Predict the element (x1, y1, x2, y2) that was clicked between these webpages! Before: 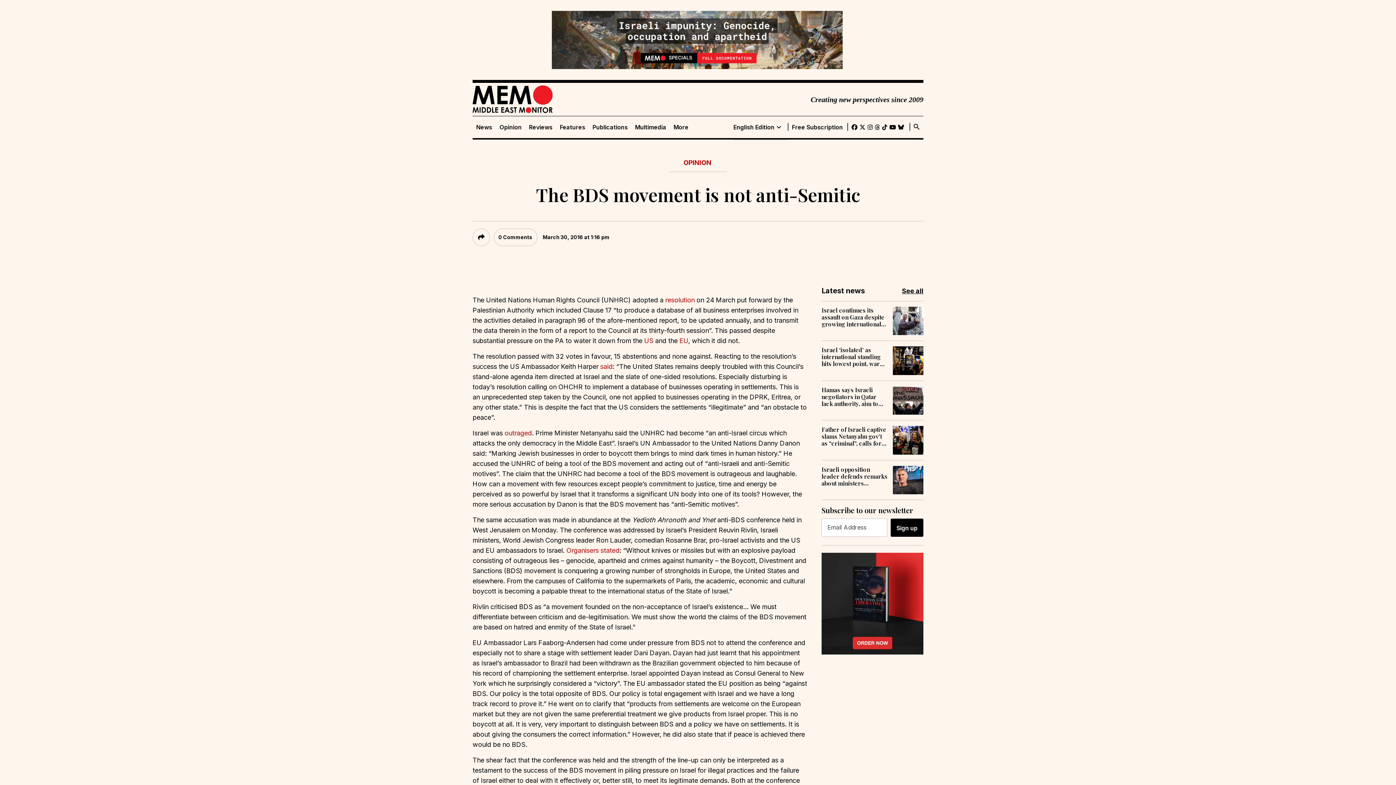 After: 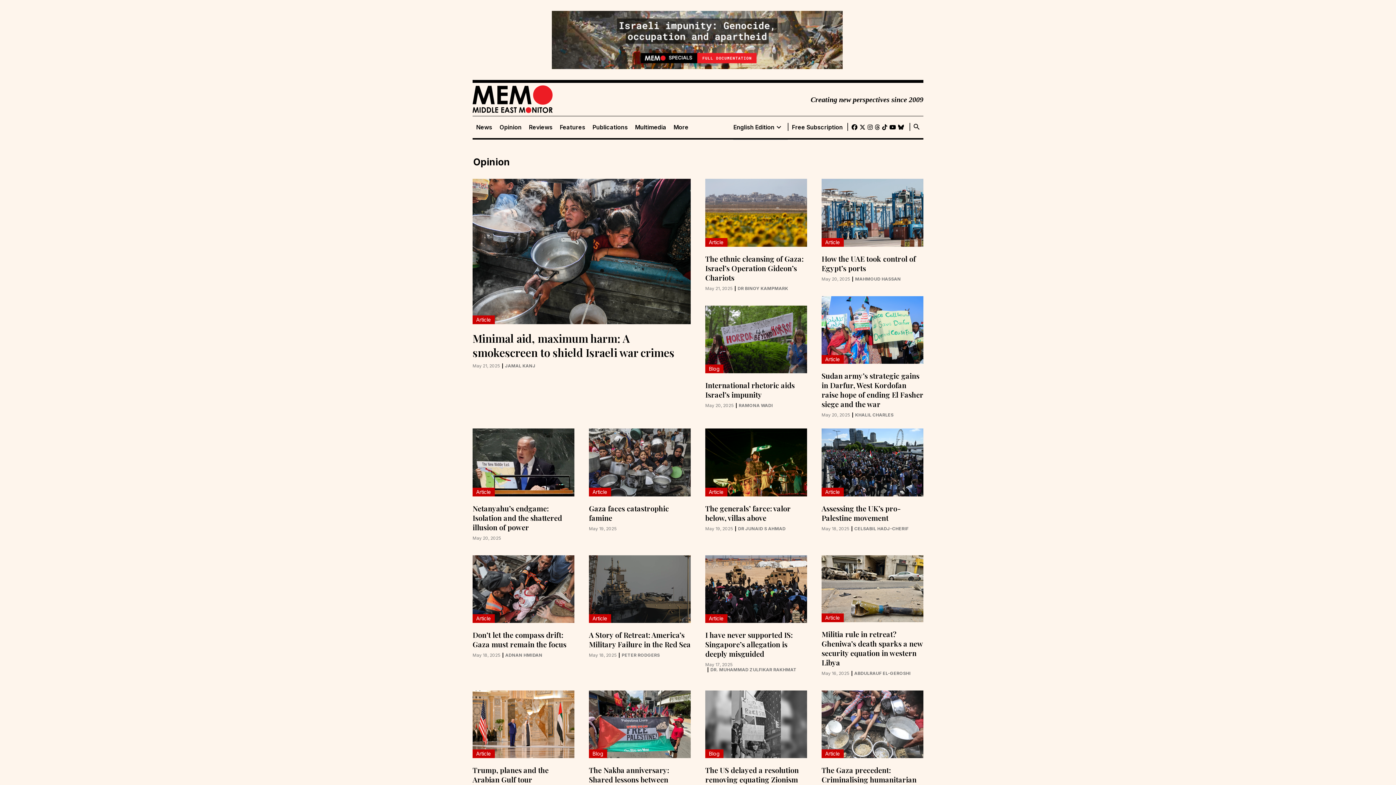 Action: label: OPINION bbox: (683, 158, 711, 166)